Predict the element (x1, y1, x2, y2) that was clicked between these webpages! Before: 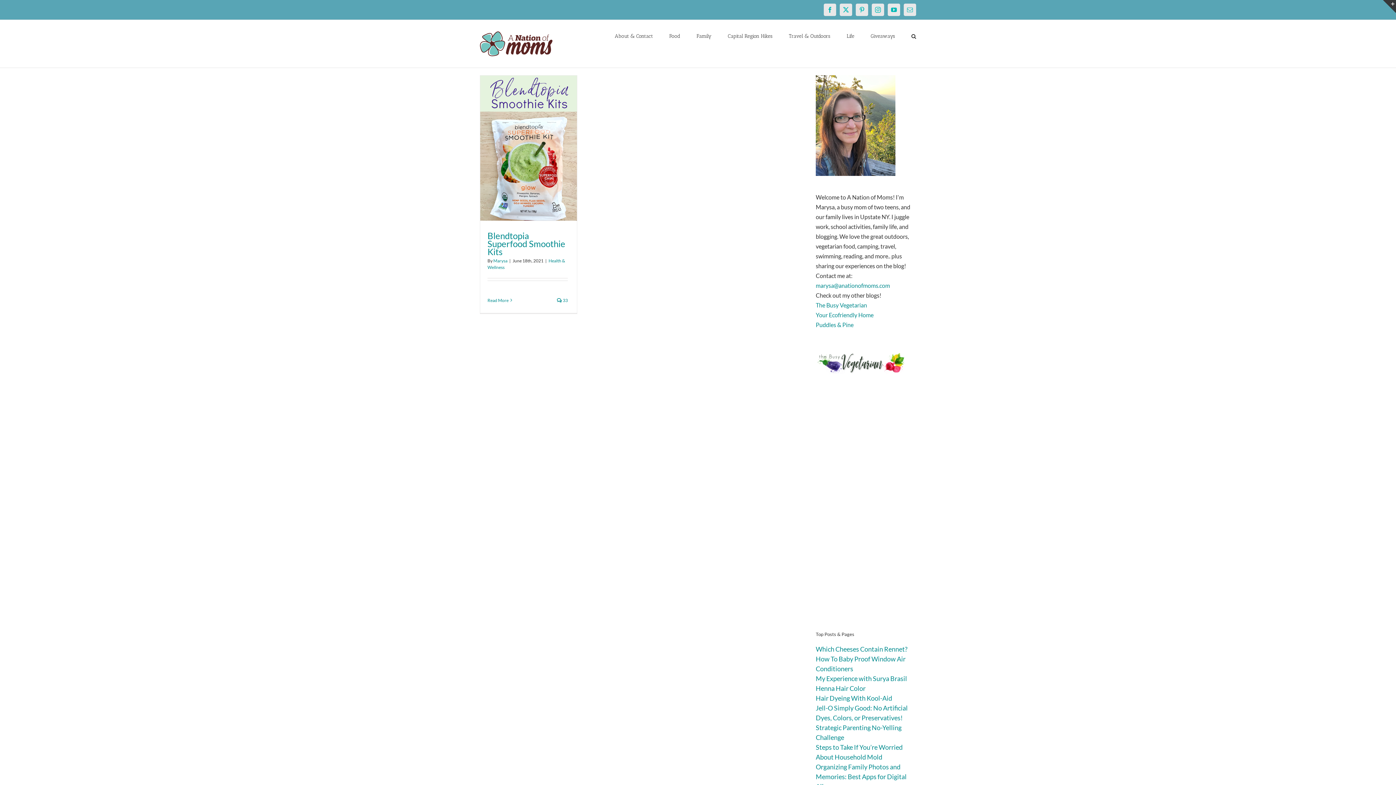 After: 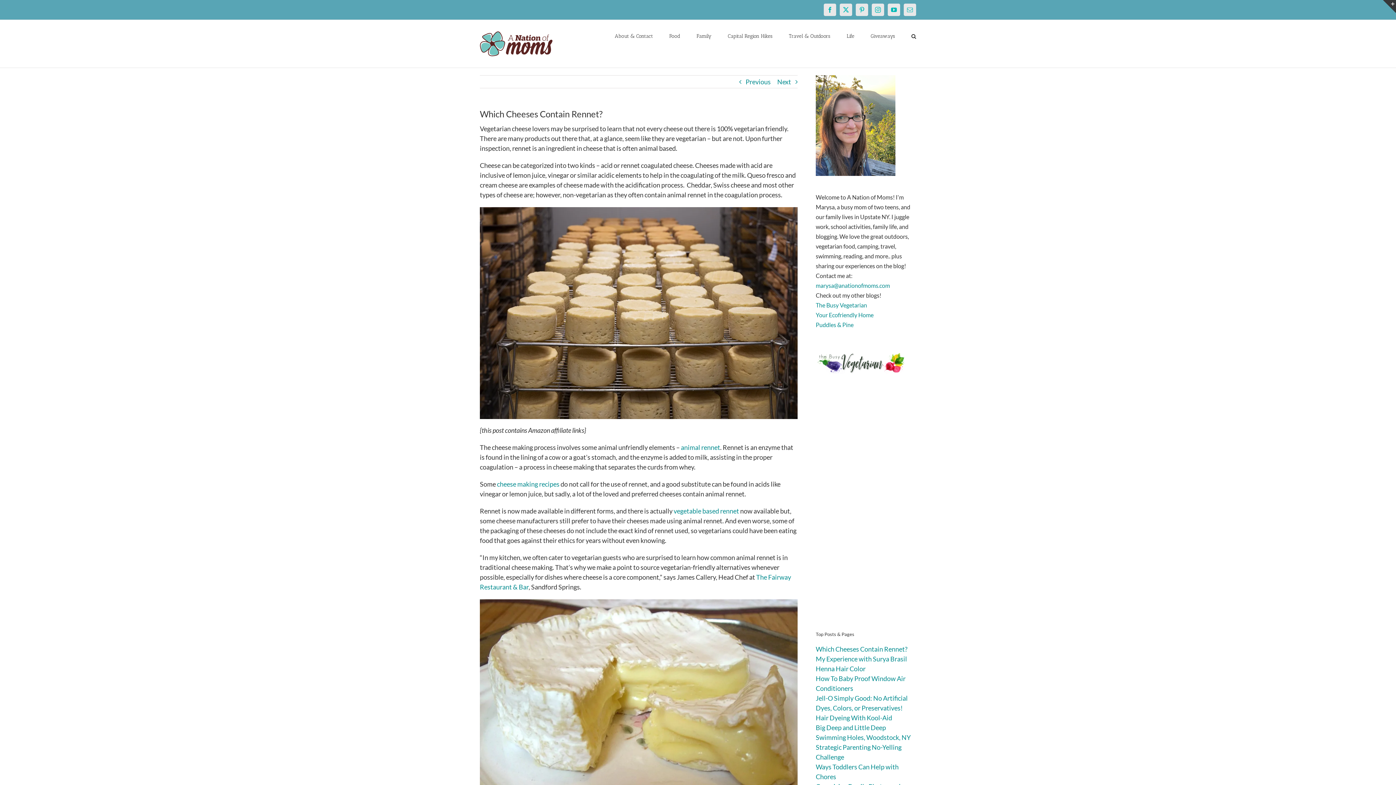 Action: label: Which Cheeses Contain Rennet? bbox: (816, 645, 907, 653)